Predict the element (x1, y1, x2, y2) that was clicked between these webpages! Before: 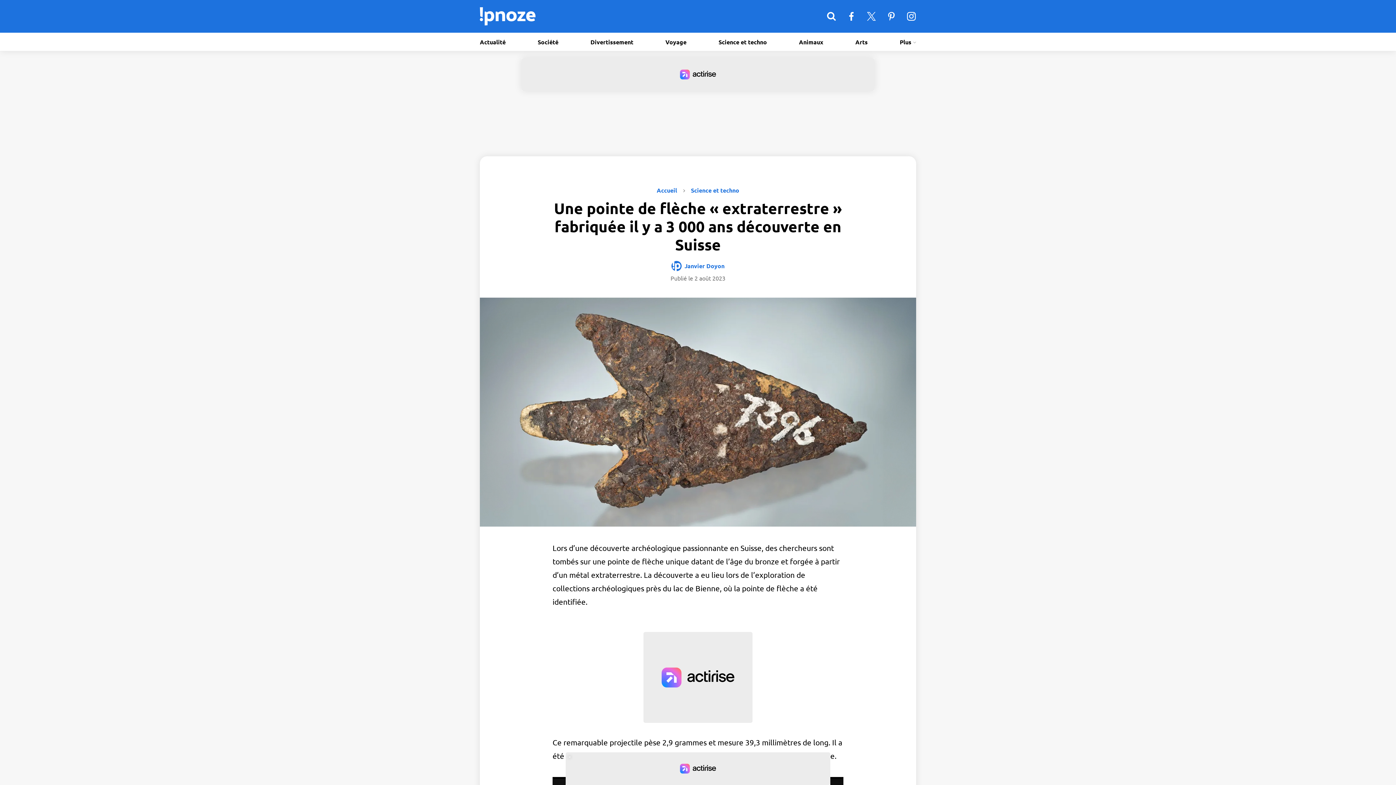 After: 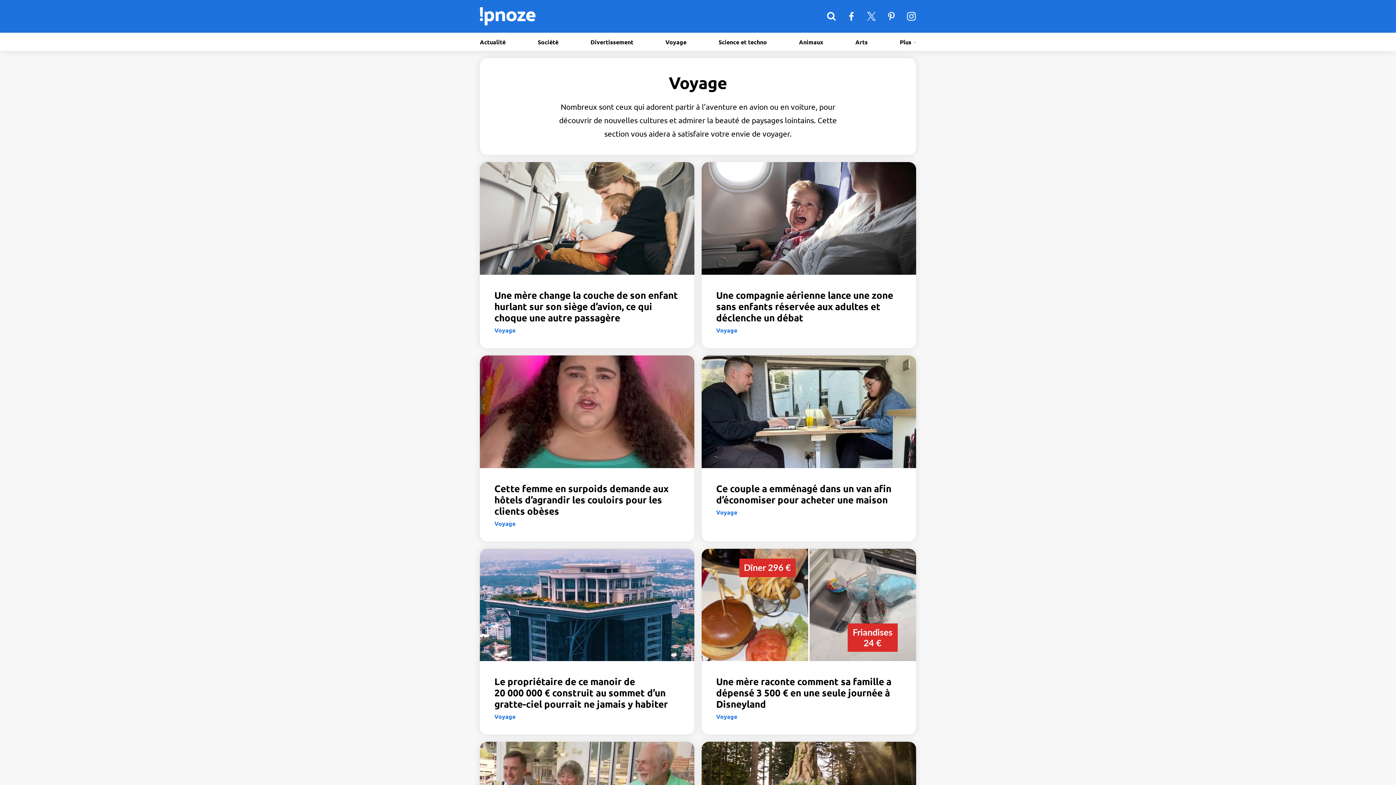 Action: bbox: (658, 32, 693, 50) label: Voyage